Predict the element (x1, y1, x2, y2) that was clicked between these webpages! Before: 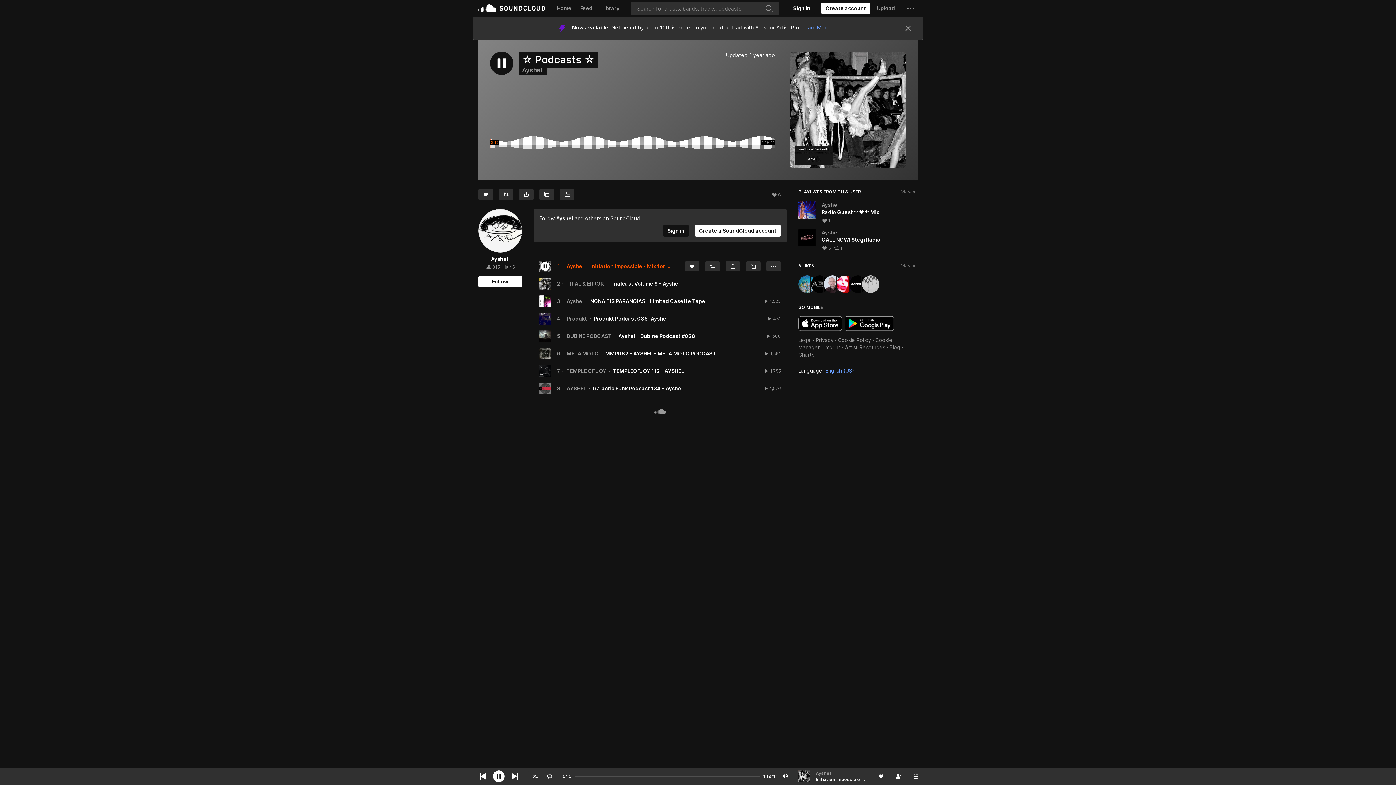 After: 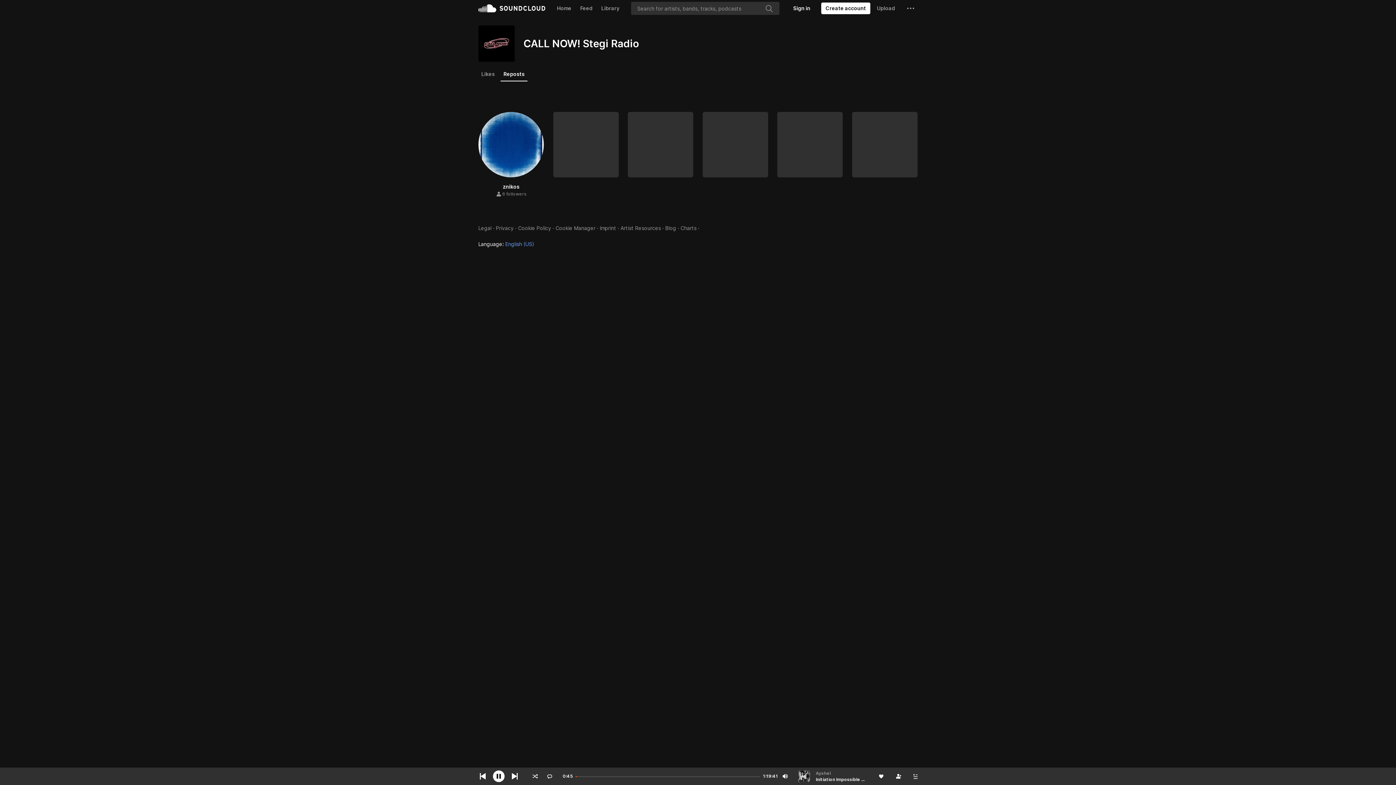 Action: bbox: (833, 206, 842, 212) label: View all reposts
1